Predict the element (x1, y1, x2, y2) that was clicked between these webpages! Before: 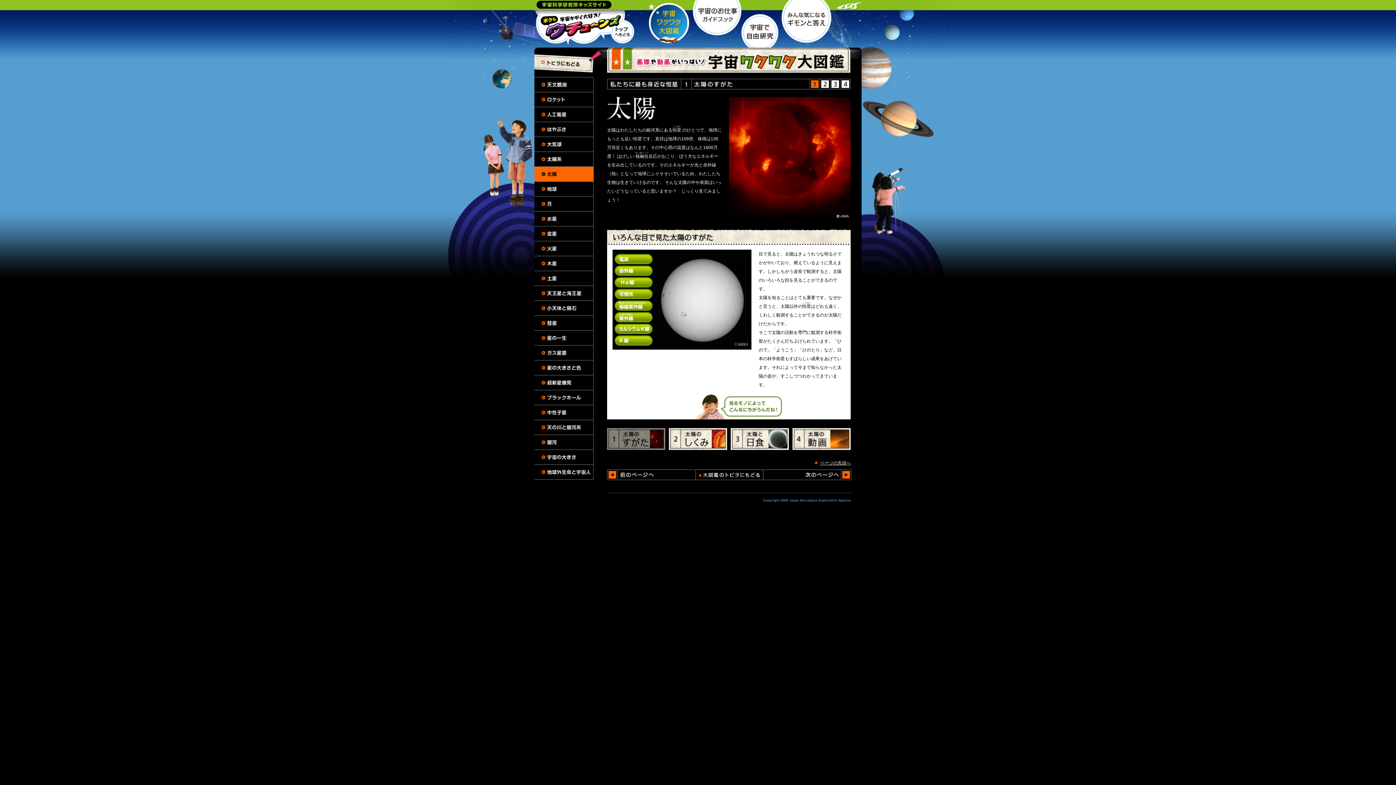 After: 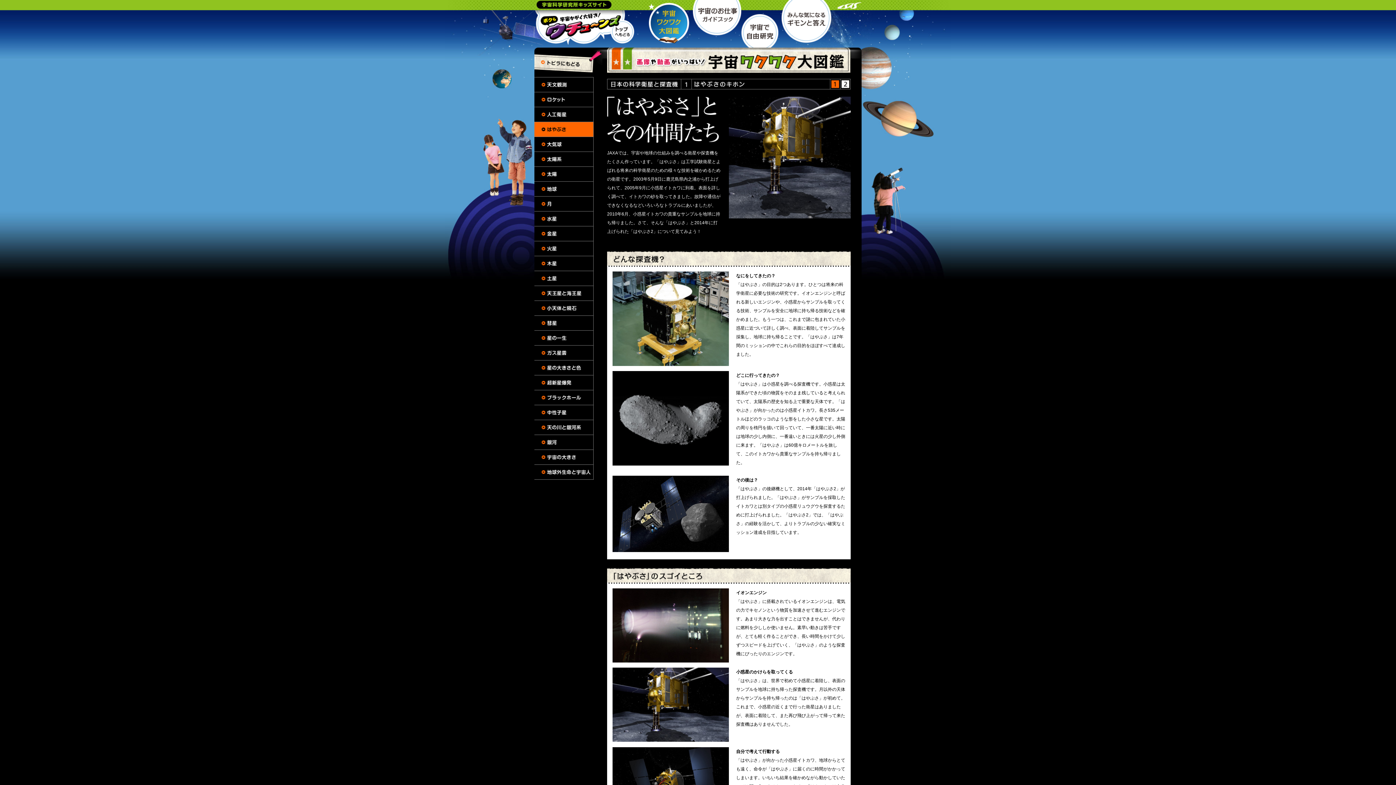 Action: bbox: (534, 132, 593, 137)